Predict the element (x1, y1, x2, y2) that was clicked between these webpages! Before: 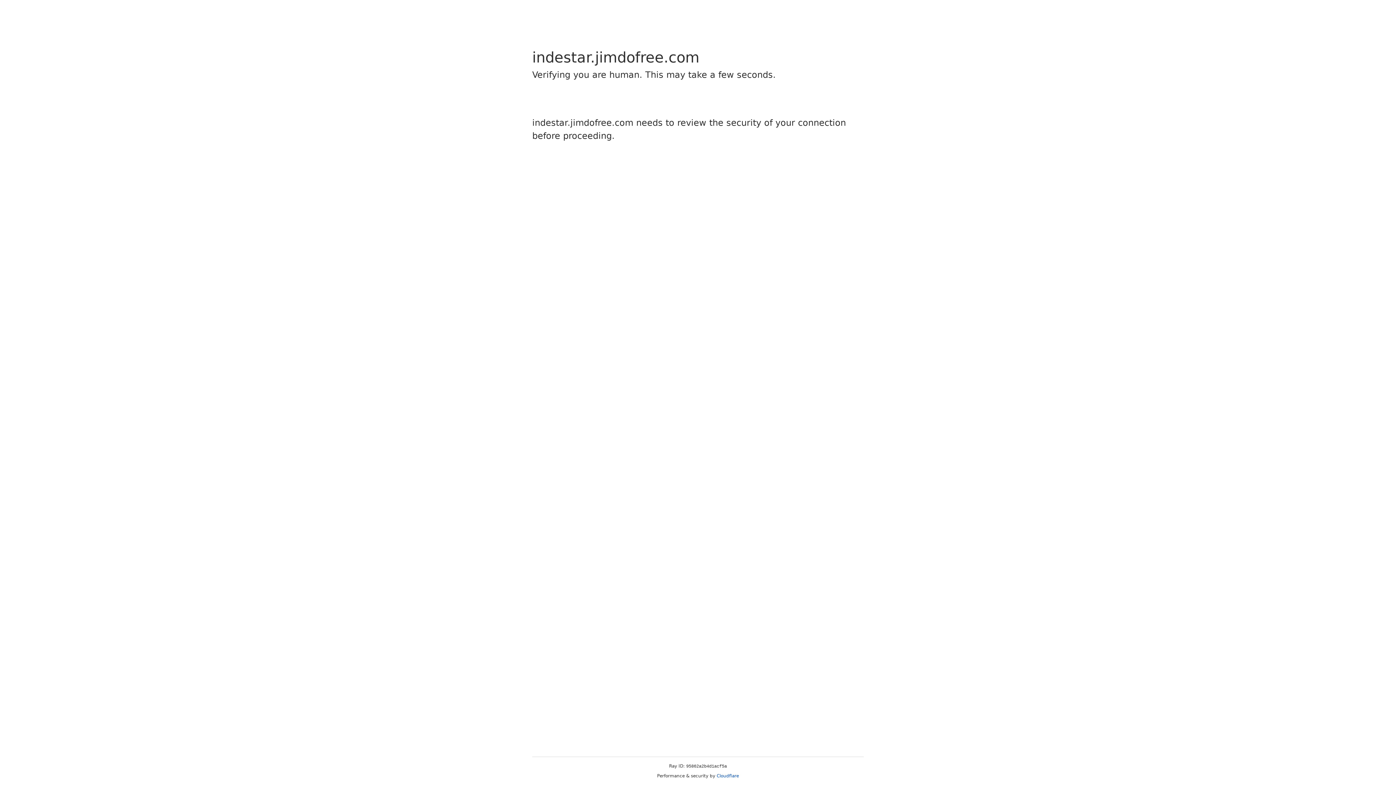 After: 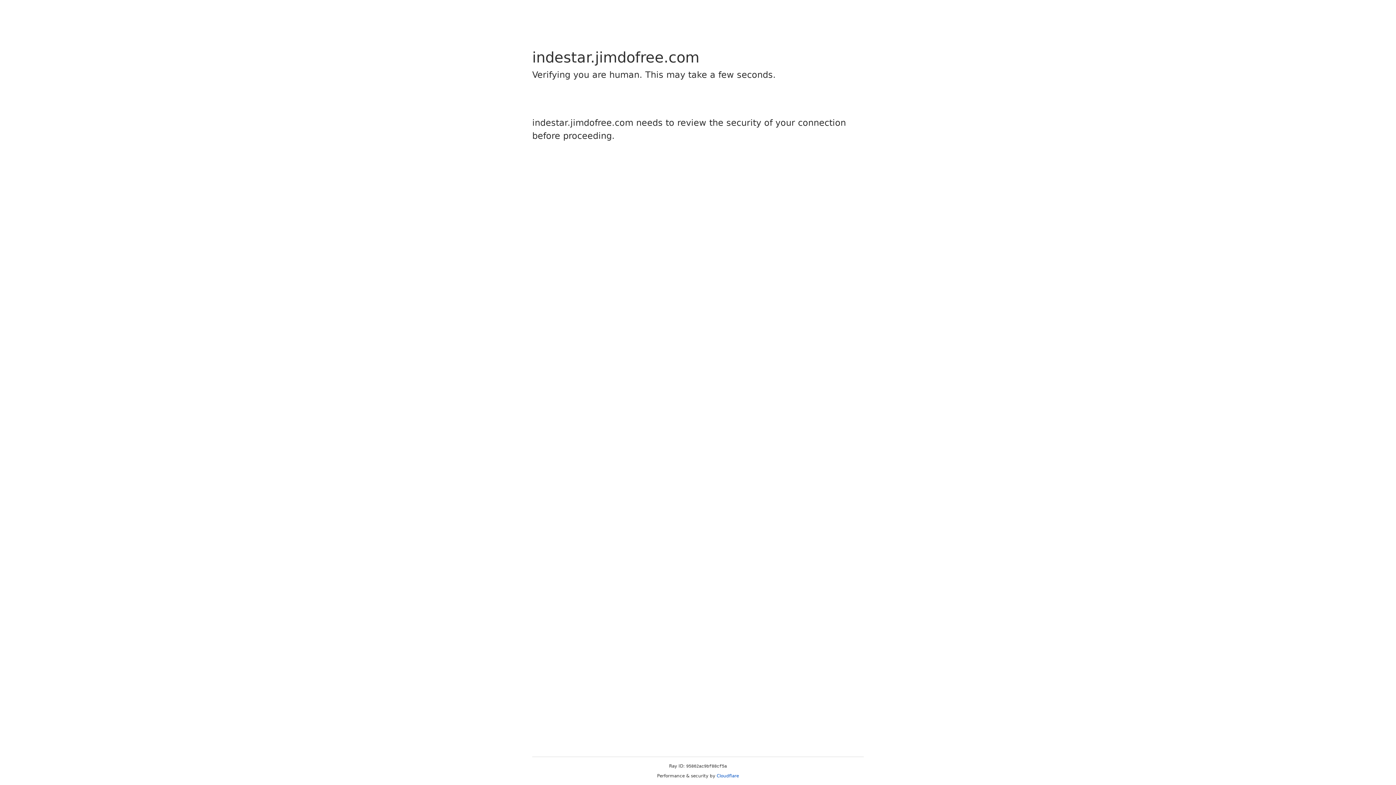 Action: label: Cloudflare bbox: (716, 773, 739, 778)